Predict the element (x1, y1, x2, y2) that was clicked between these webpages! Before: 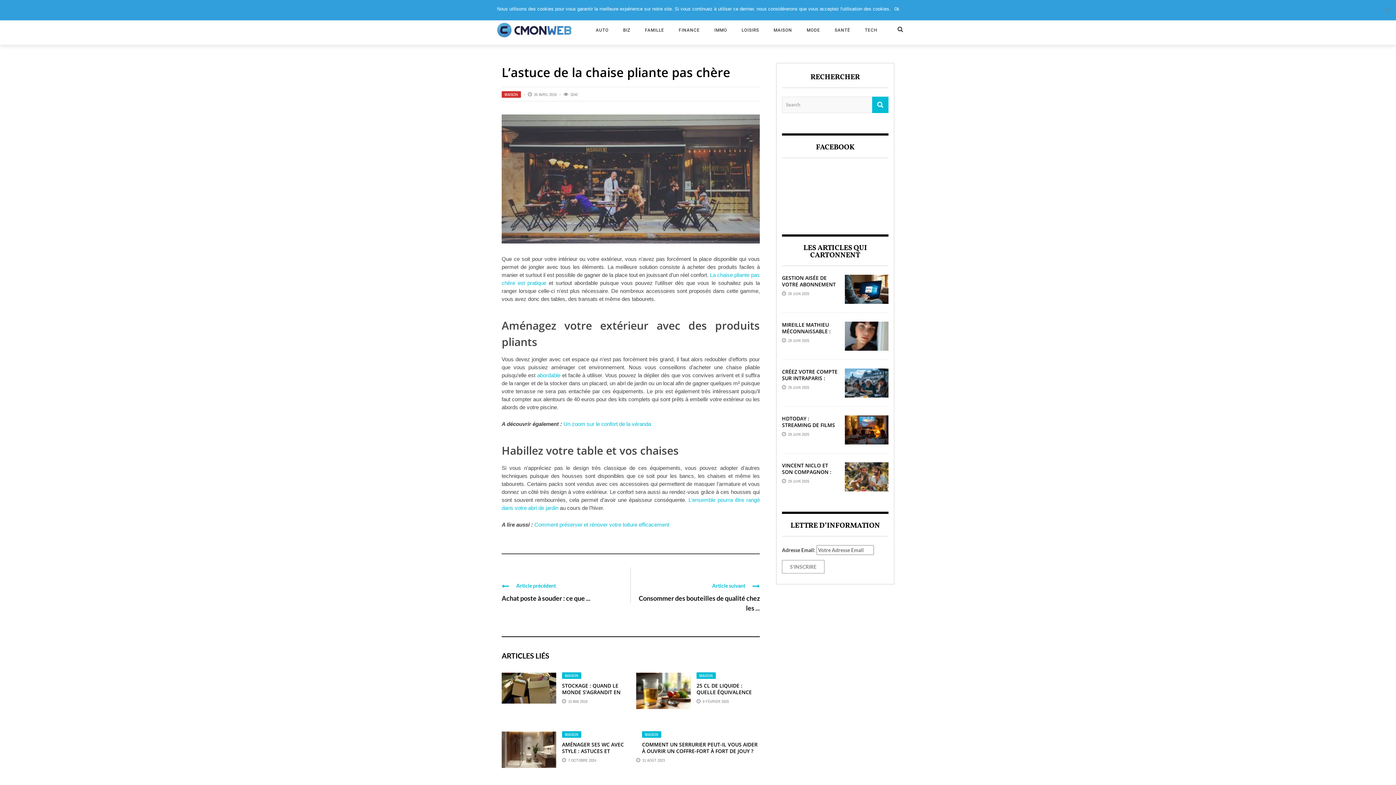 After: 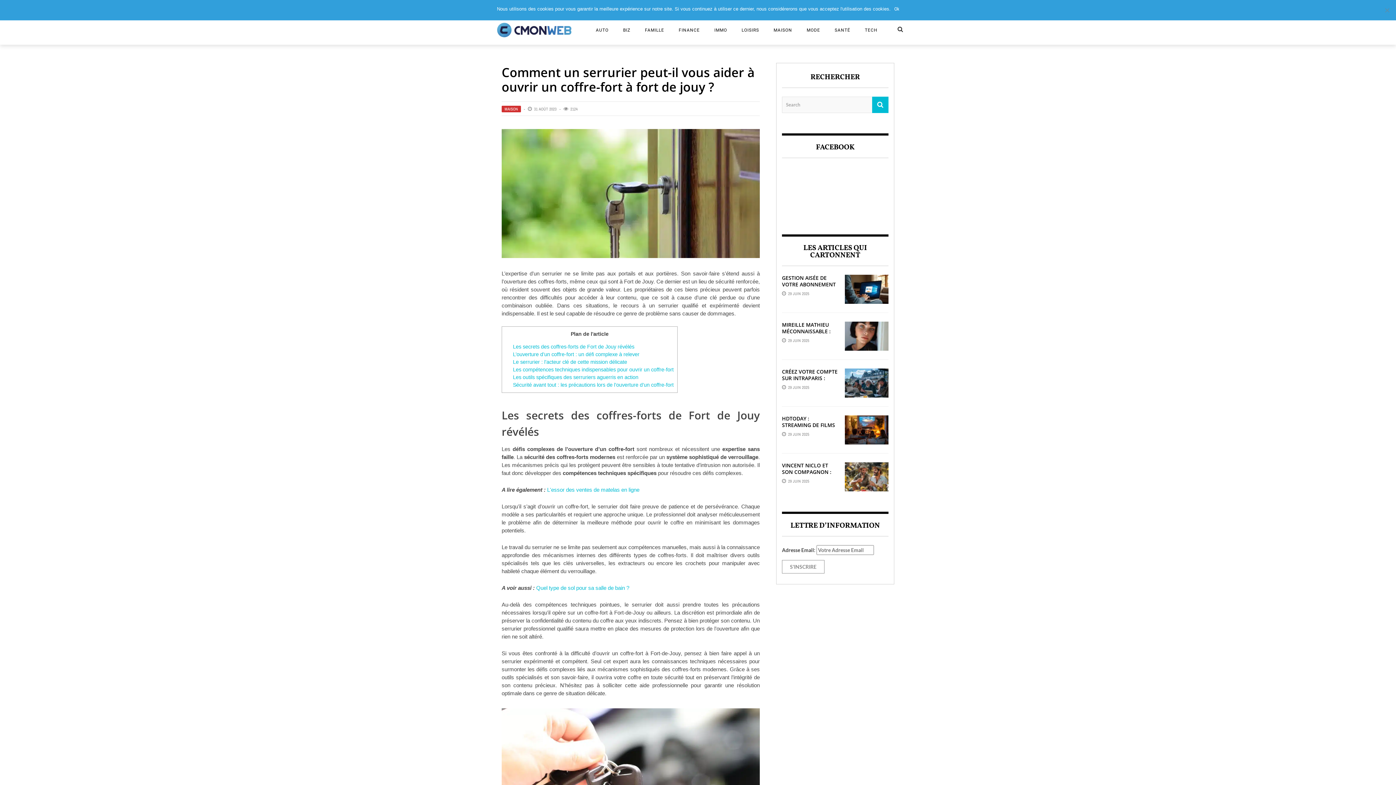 Action: bbox: (642, 741, 757, 754) label: COMMENT UN SERRURIER PEUT-IL VOUS AIDER À OUVRIR UN COFFRE-FORT À FORT DE JOUY ?